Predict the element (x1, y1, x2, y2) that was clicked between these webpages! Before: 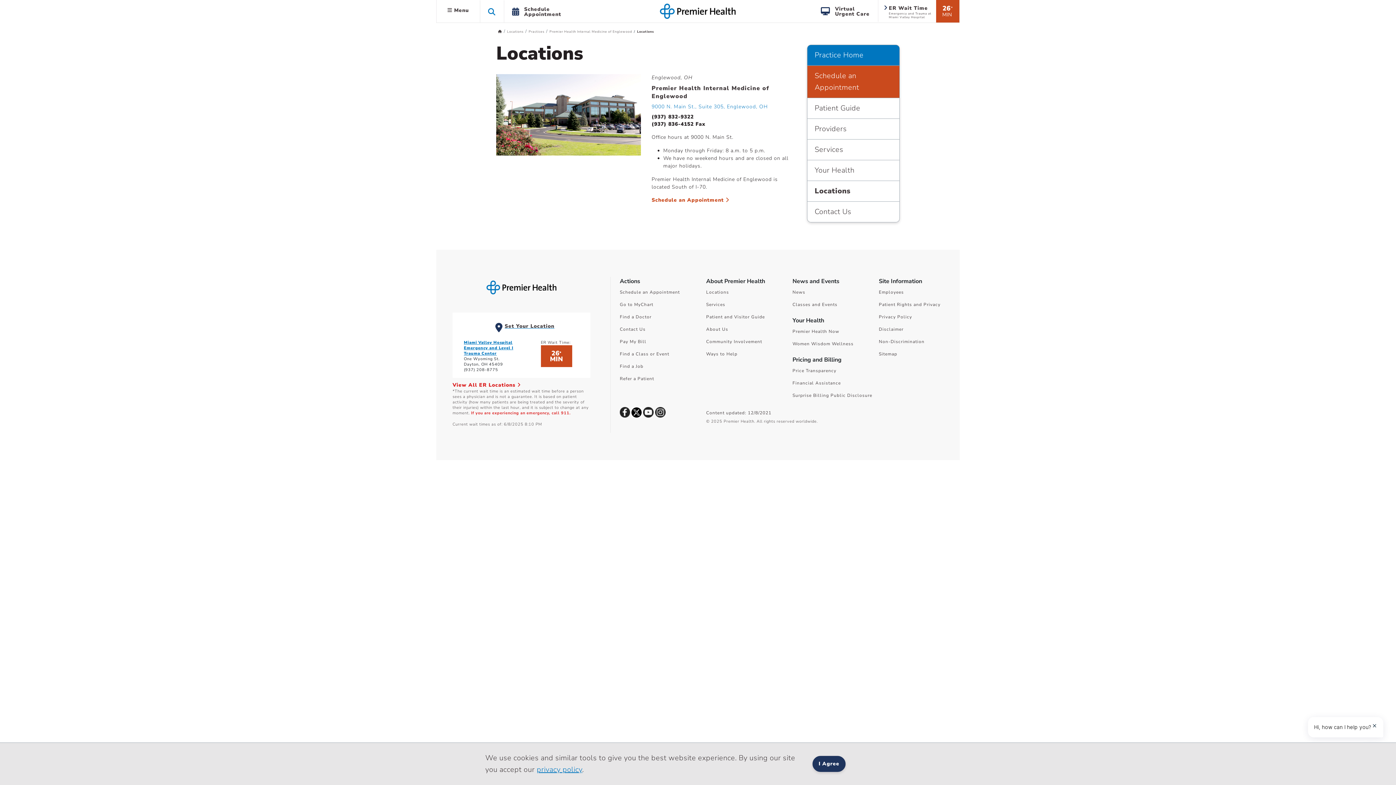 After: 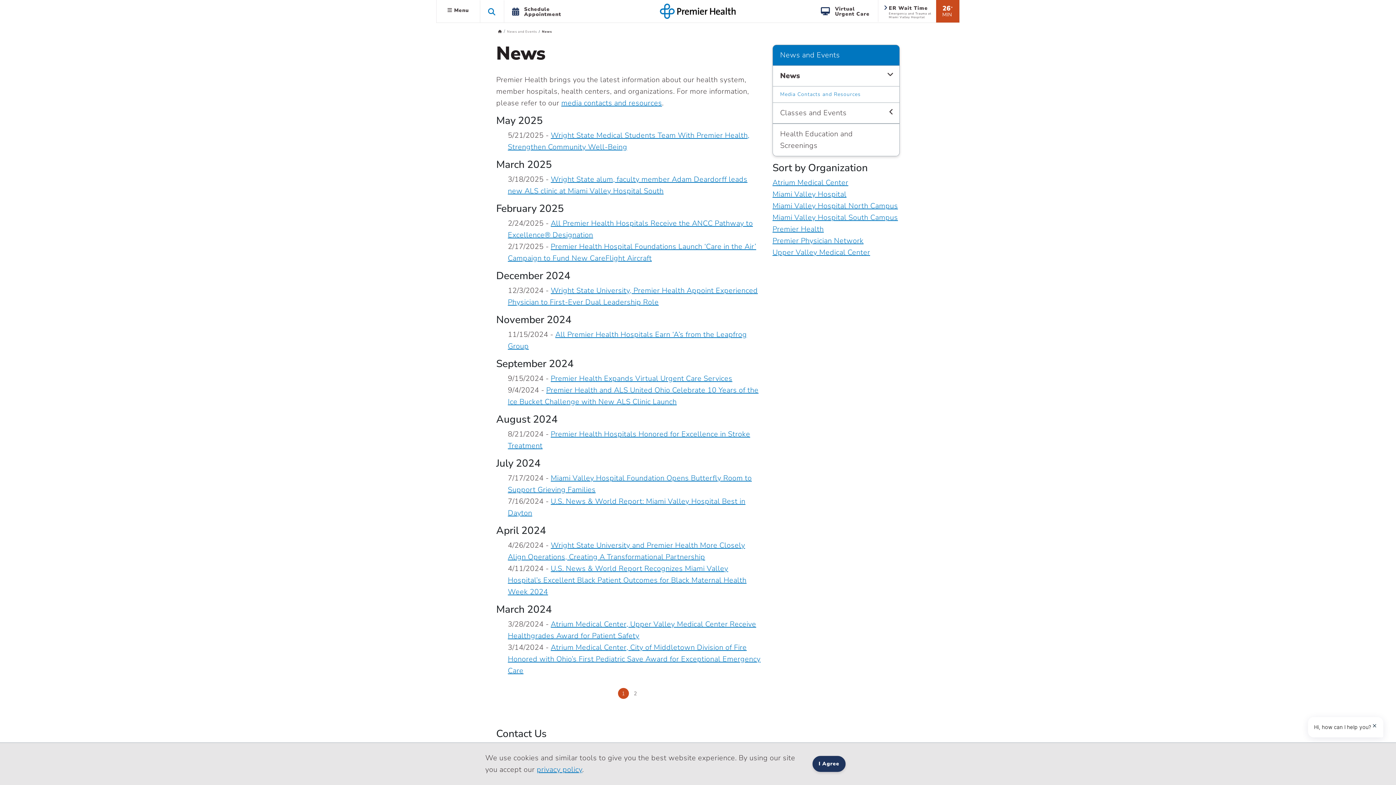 Action: bbox: (792, 289, 805, 295) label: News